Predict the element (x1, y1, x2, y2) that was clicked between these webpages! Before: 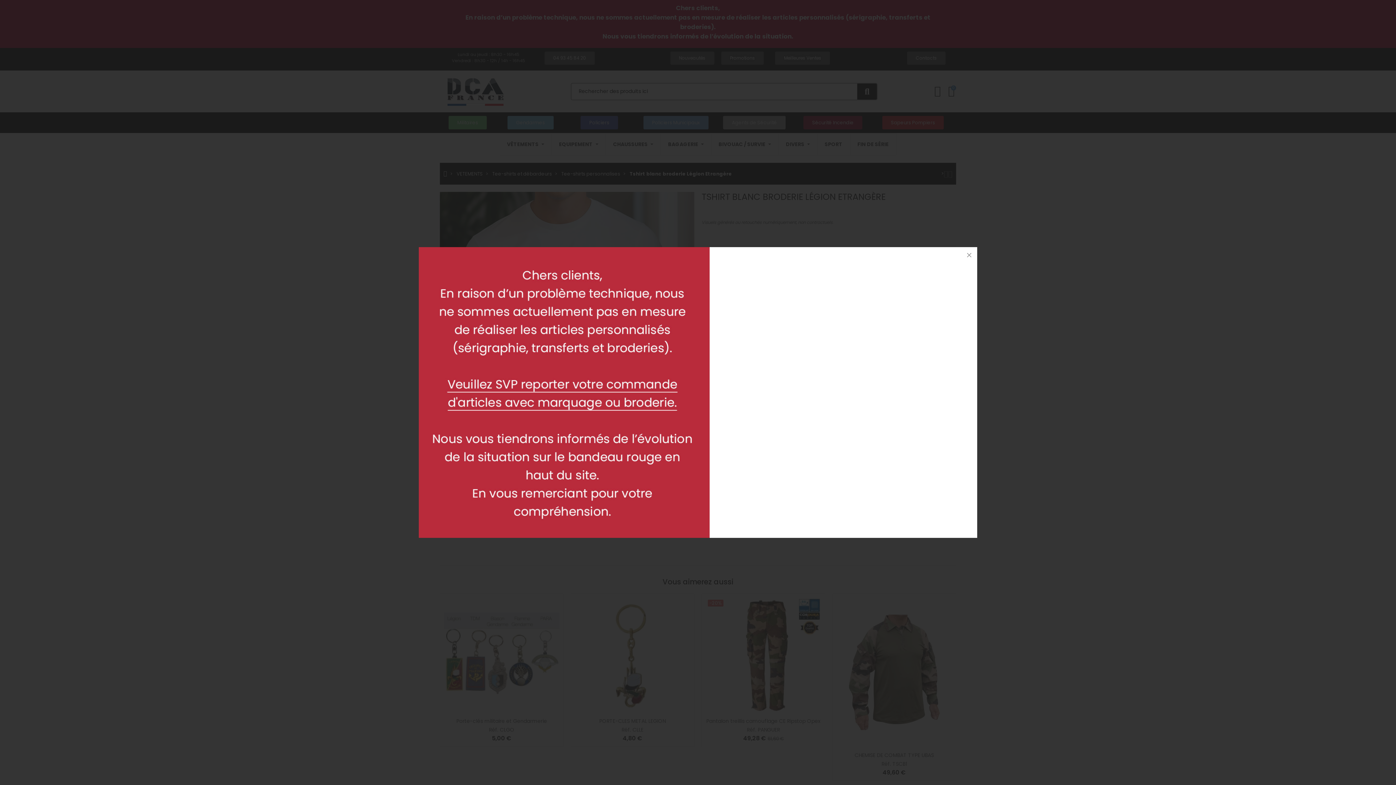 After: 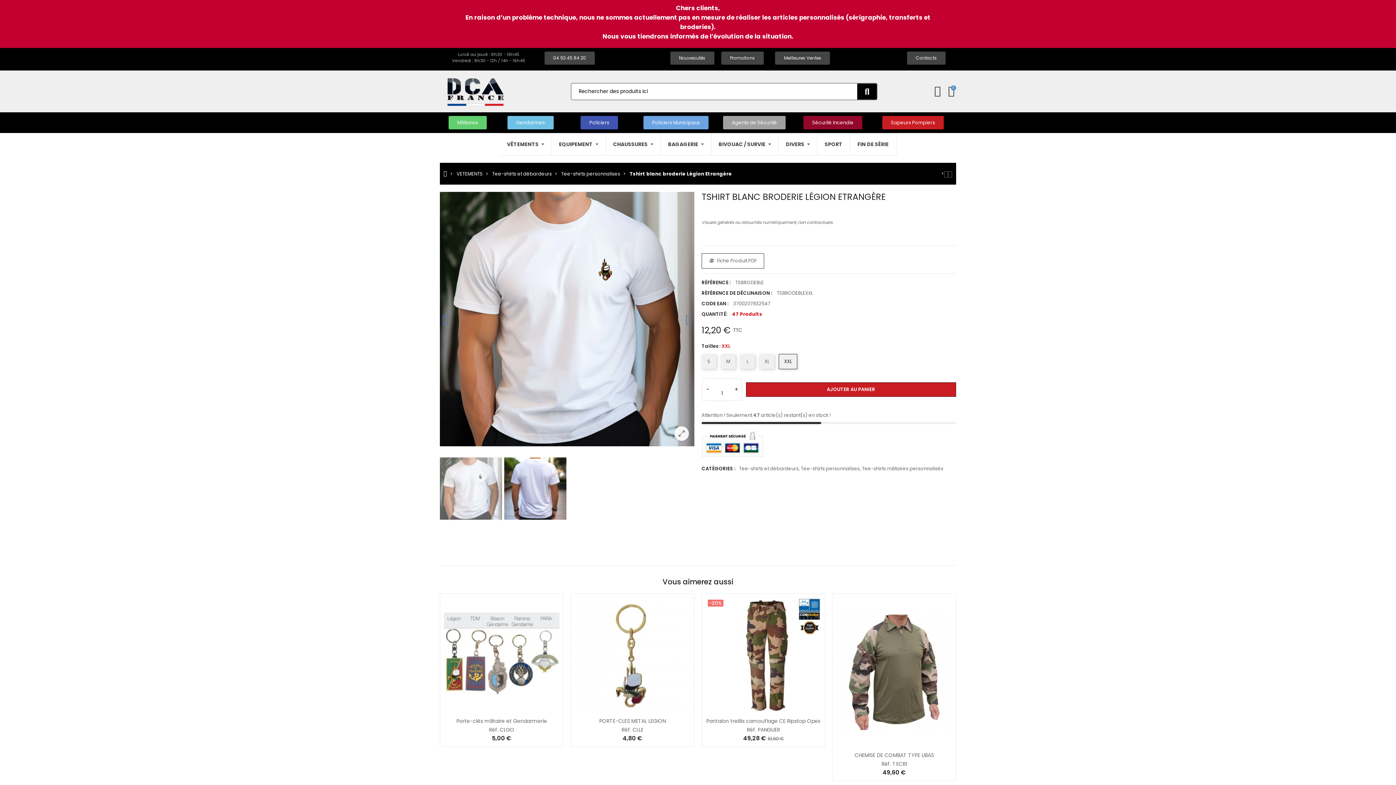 Action: bbox: (961, 247, 977, 263)